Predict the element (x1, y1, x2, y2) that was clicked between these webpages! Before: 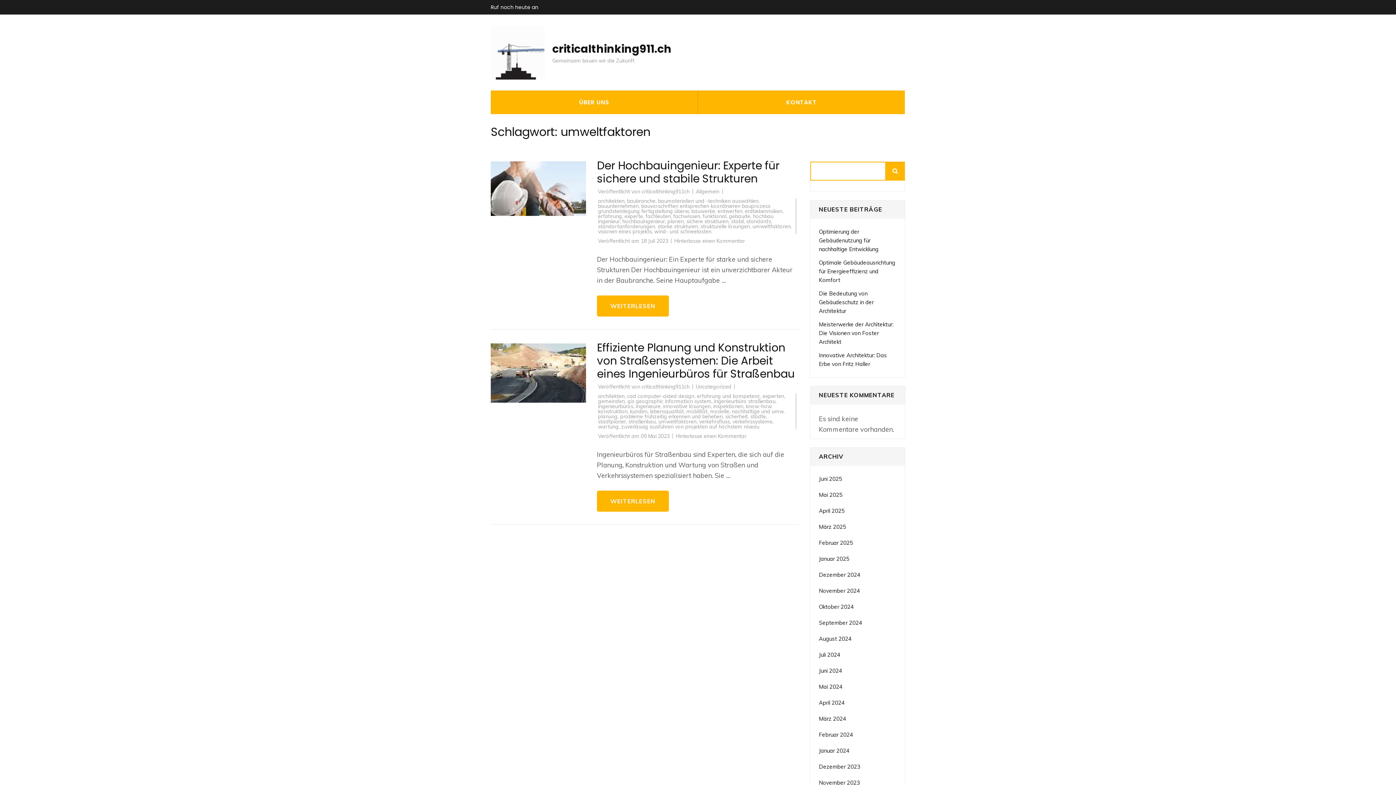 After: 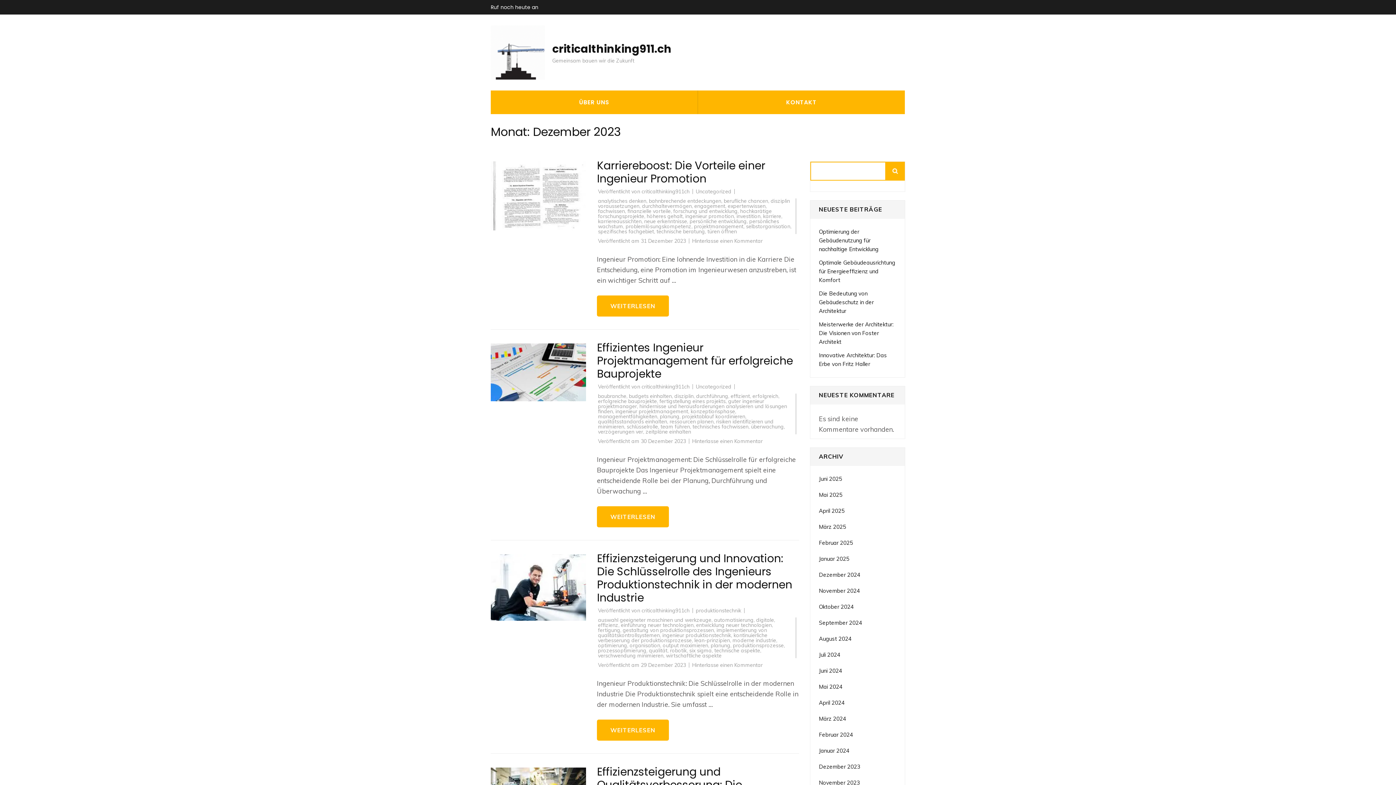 Action: label: Dezember 2023 bbox: (819, 762, 860, 771)